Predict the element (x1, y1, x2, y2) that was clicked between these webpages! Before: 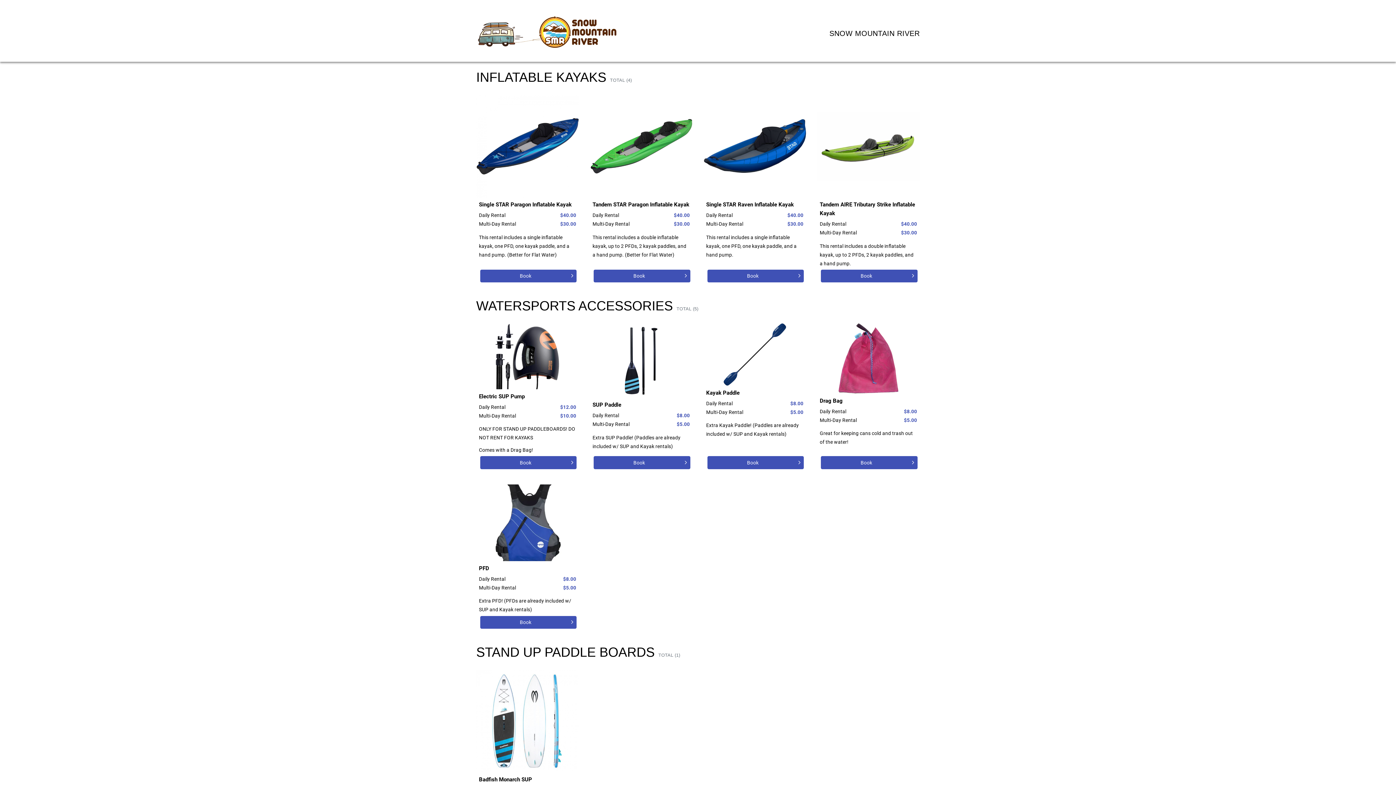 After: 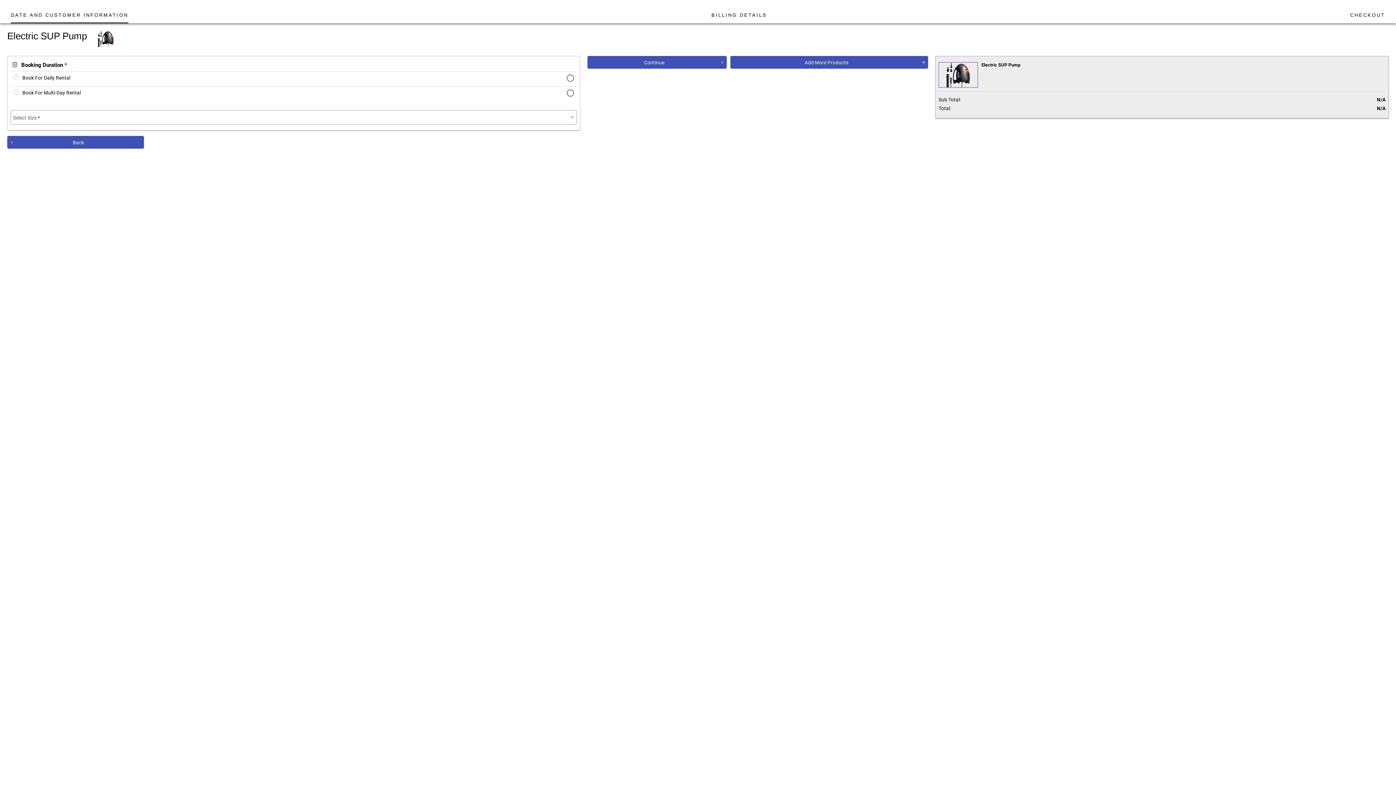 Action: bbox: (480, 456, 576, 469) label: Book